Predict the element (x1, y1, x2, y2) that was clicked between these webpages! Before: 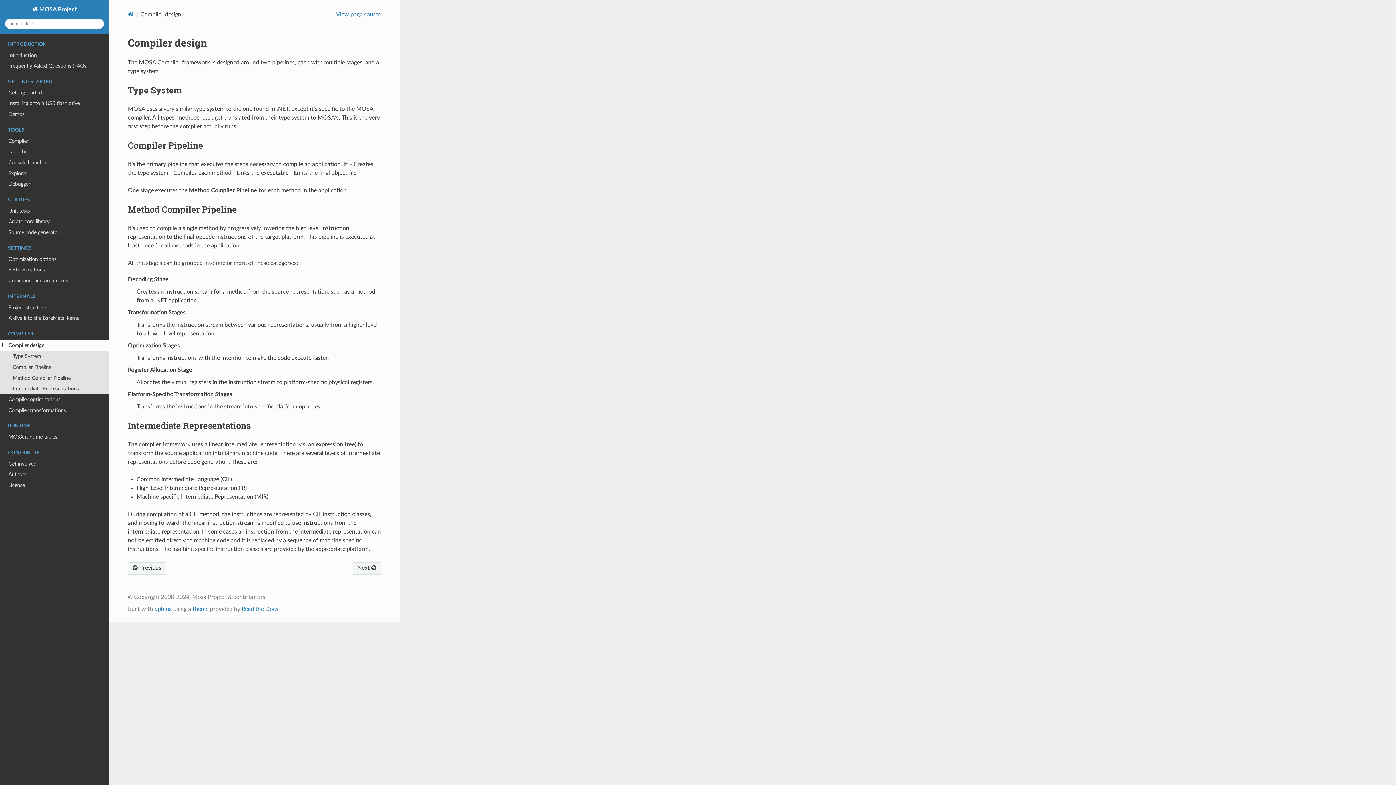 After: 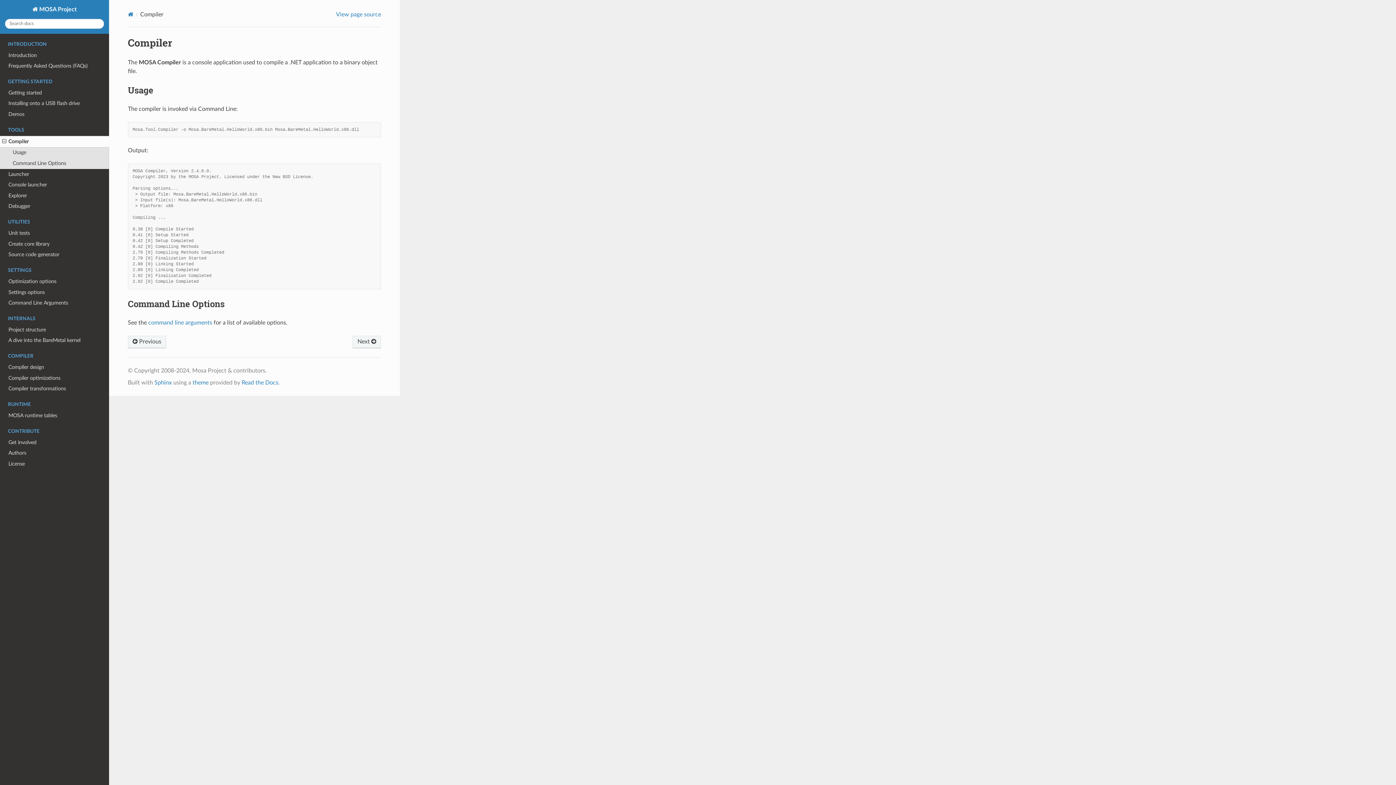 Action: bbox: (0, 135, 109, 146) label: Compiler